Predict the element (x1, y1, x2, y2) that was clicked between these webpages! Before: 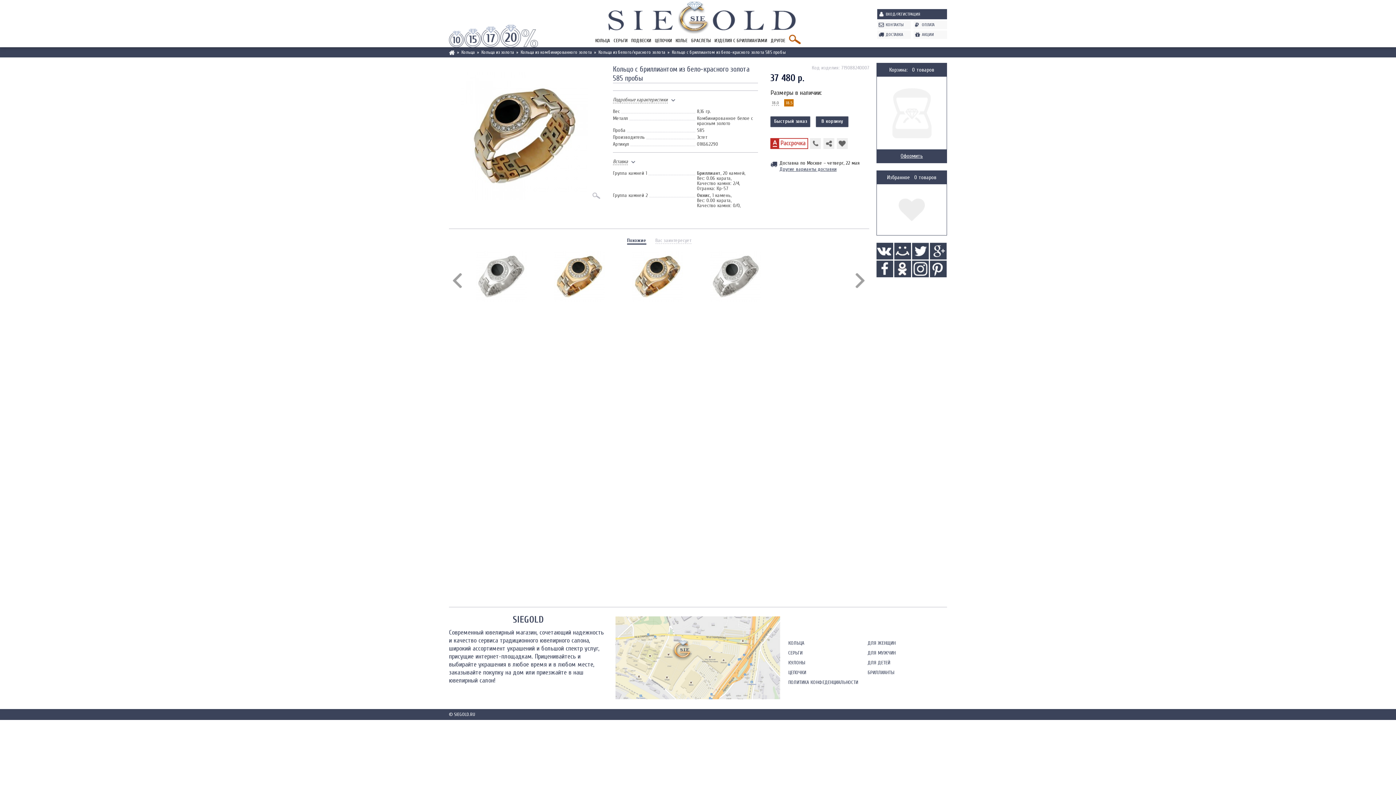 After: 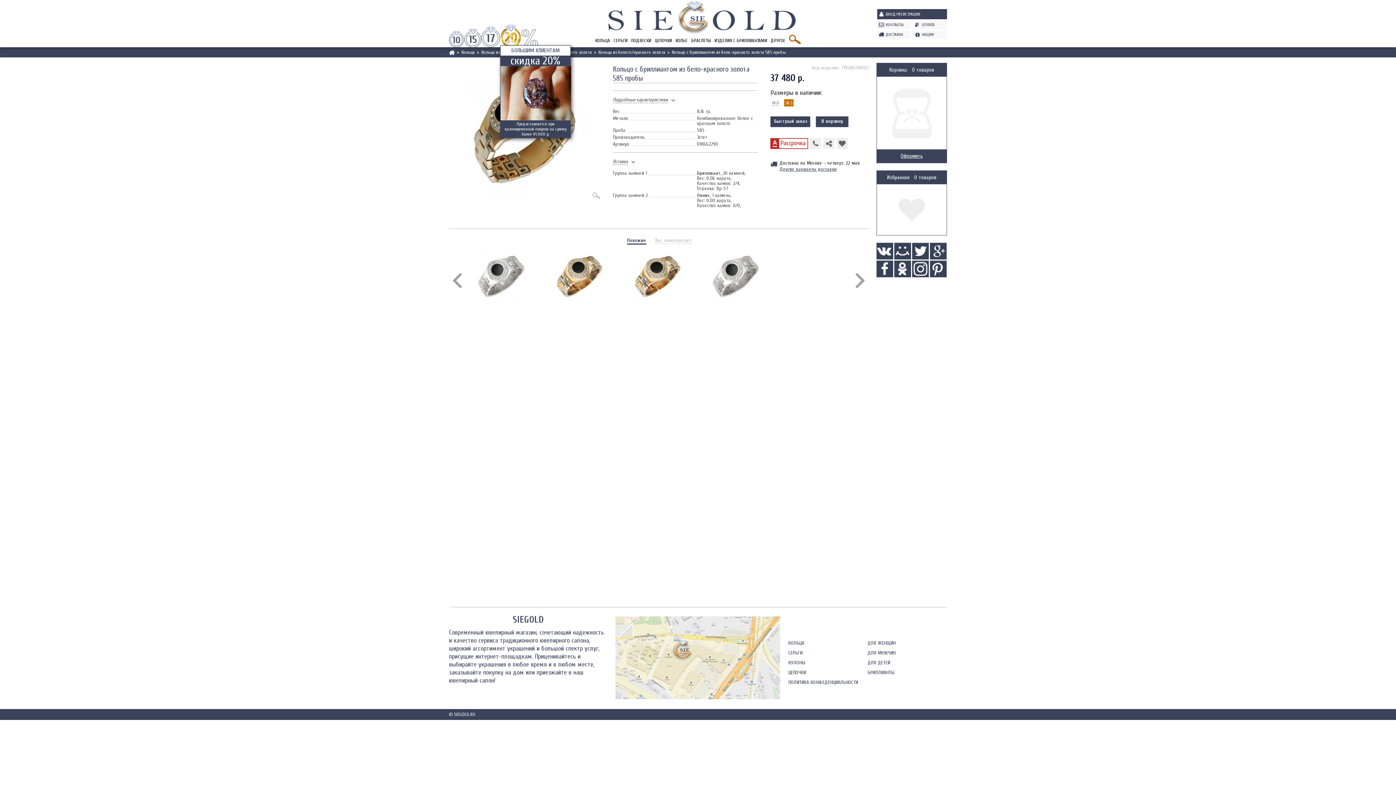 Action: bbox: (500, 24, 521, 47)